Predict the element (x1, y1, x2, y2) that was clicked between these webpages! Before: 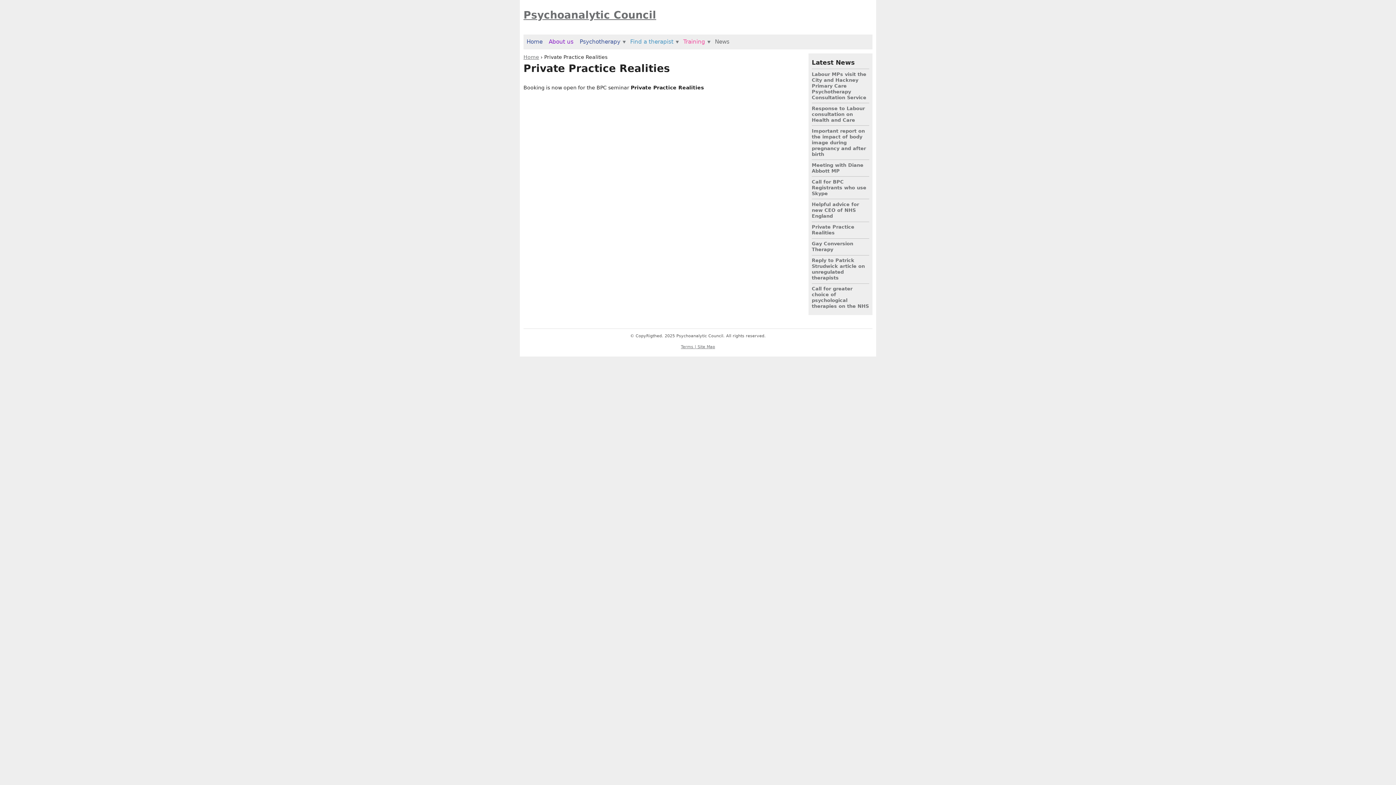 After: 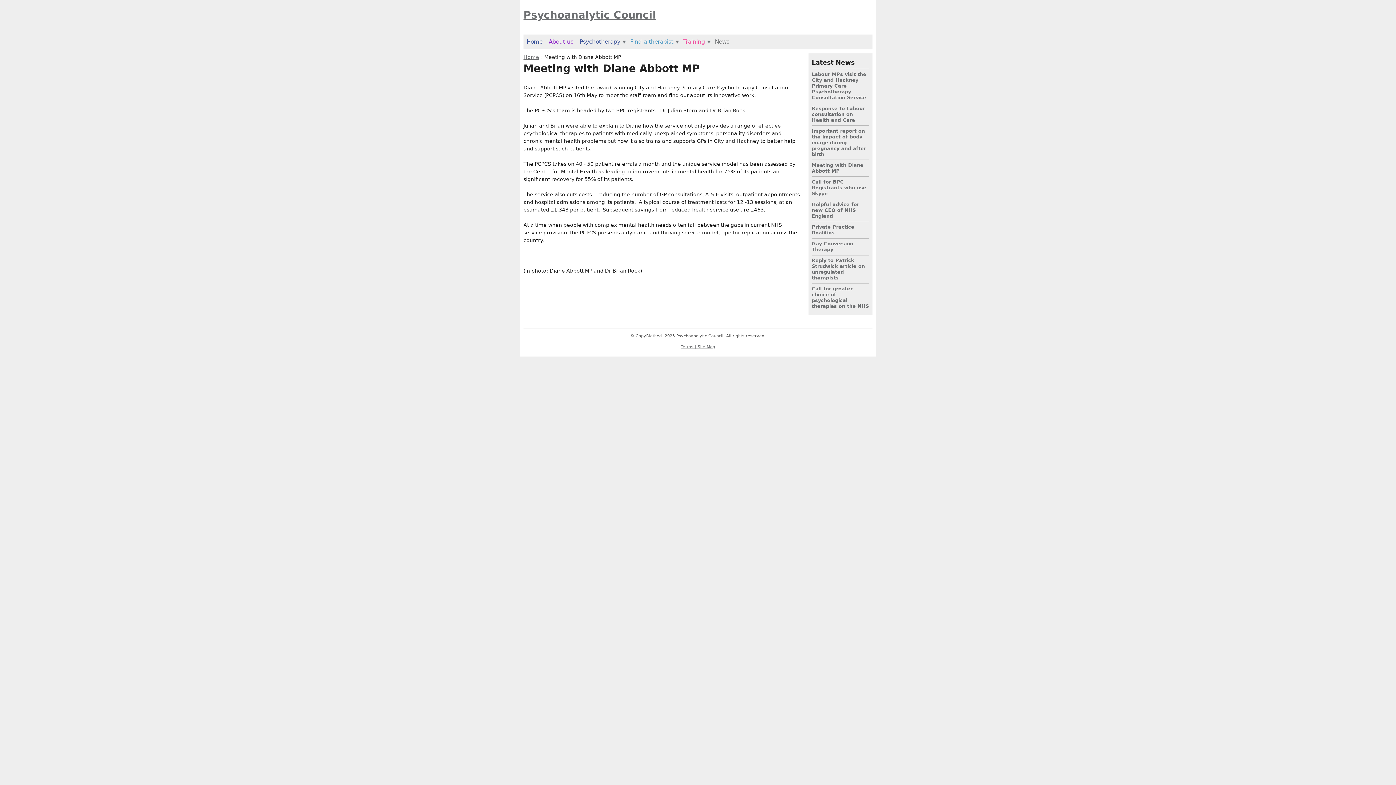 Action: bbox: (812, 162, 863, 173) label: Meeting with Diane Abbott MP